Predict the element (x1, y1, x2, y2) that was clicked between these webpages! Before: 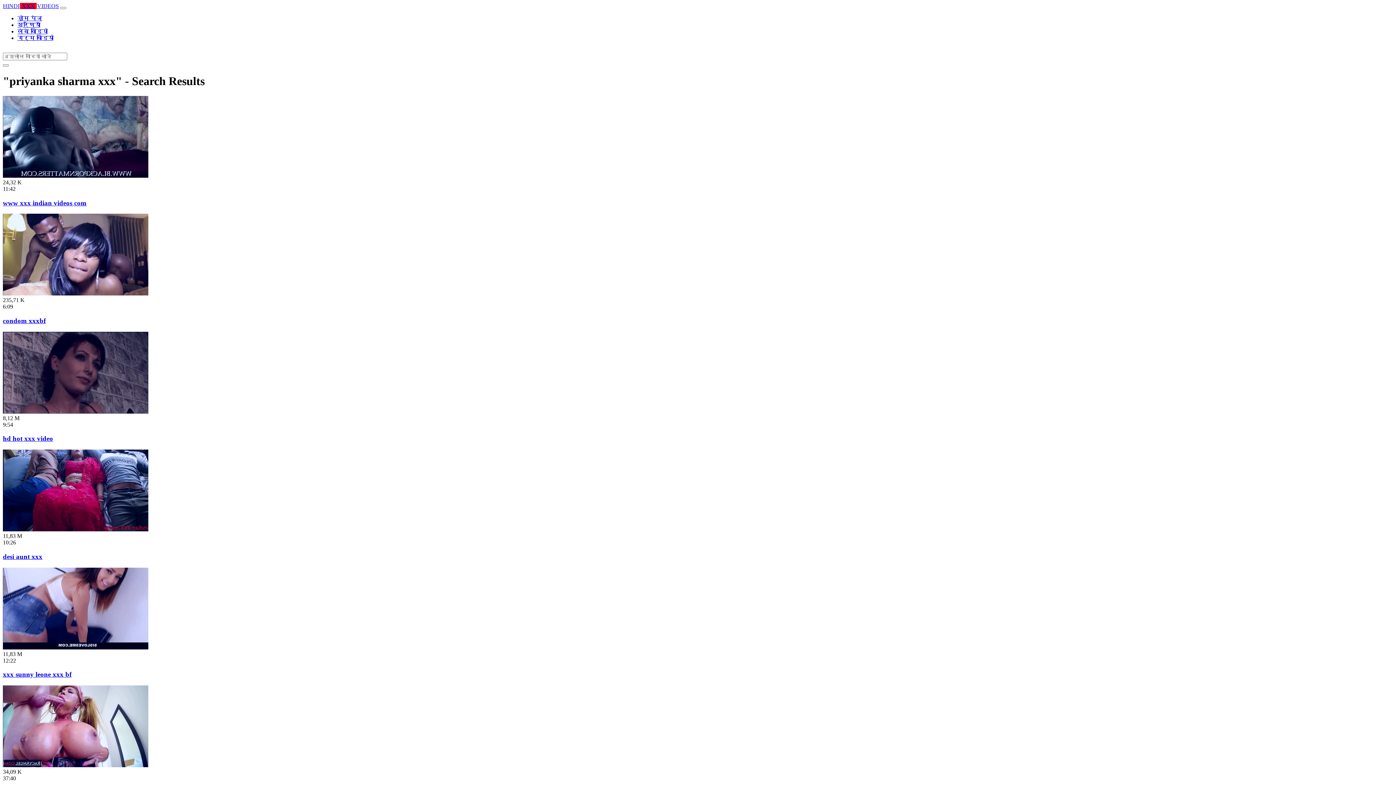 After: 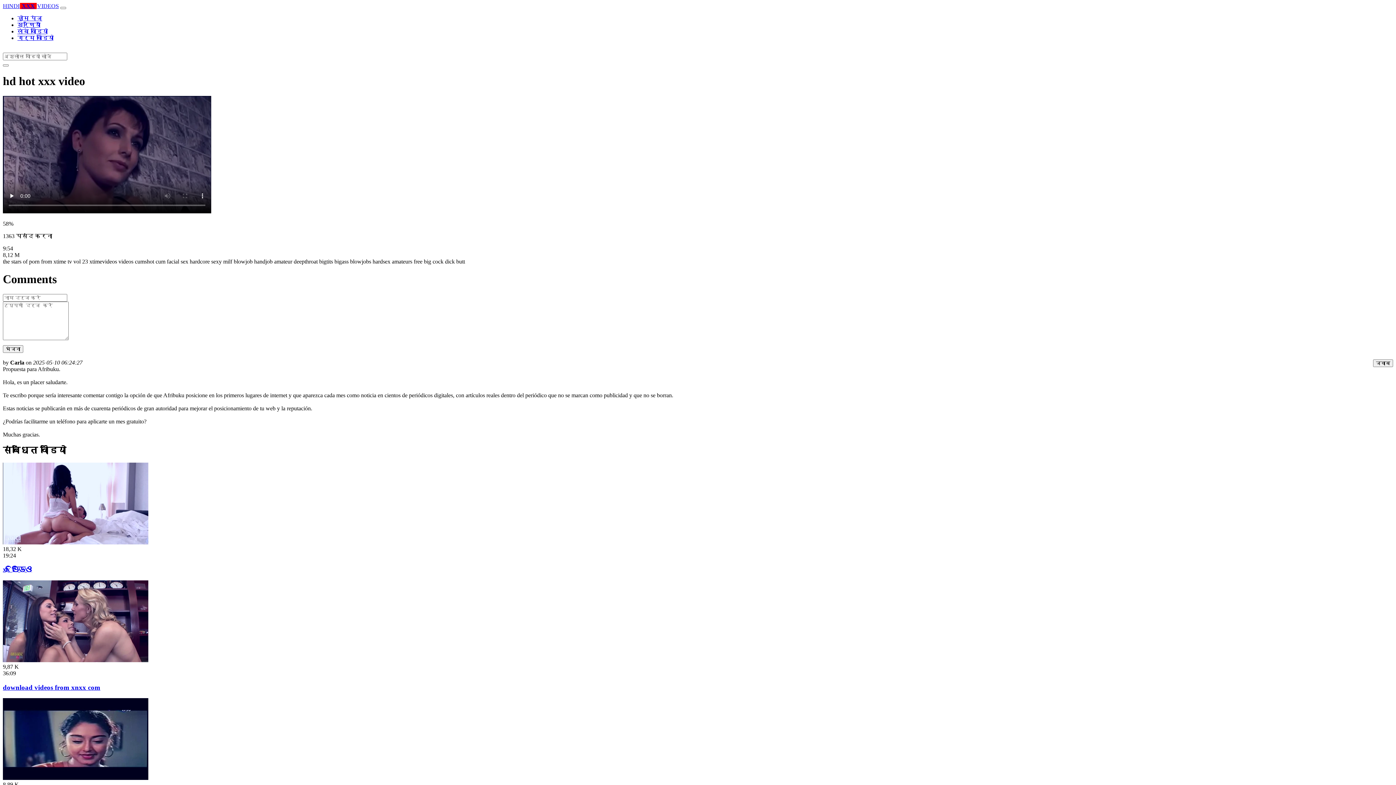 Action: bbox: (2, 435, 53, 442) label: hd hot xxx video